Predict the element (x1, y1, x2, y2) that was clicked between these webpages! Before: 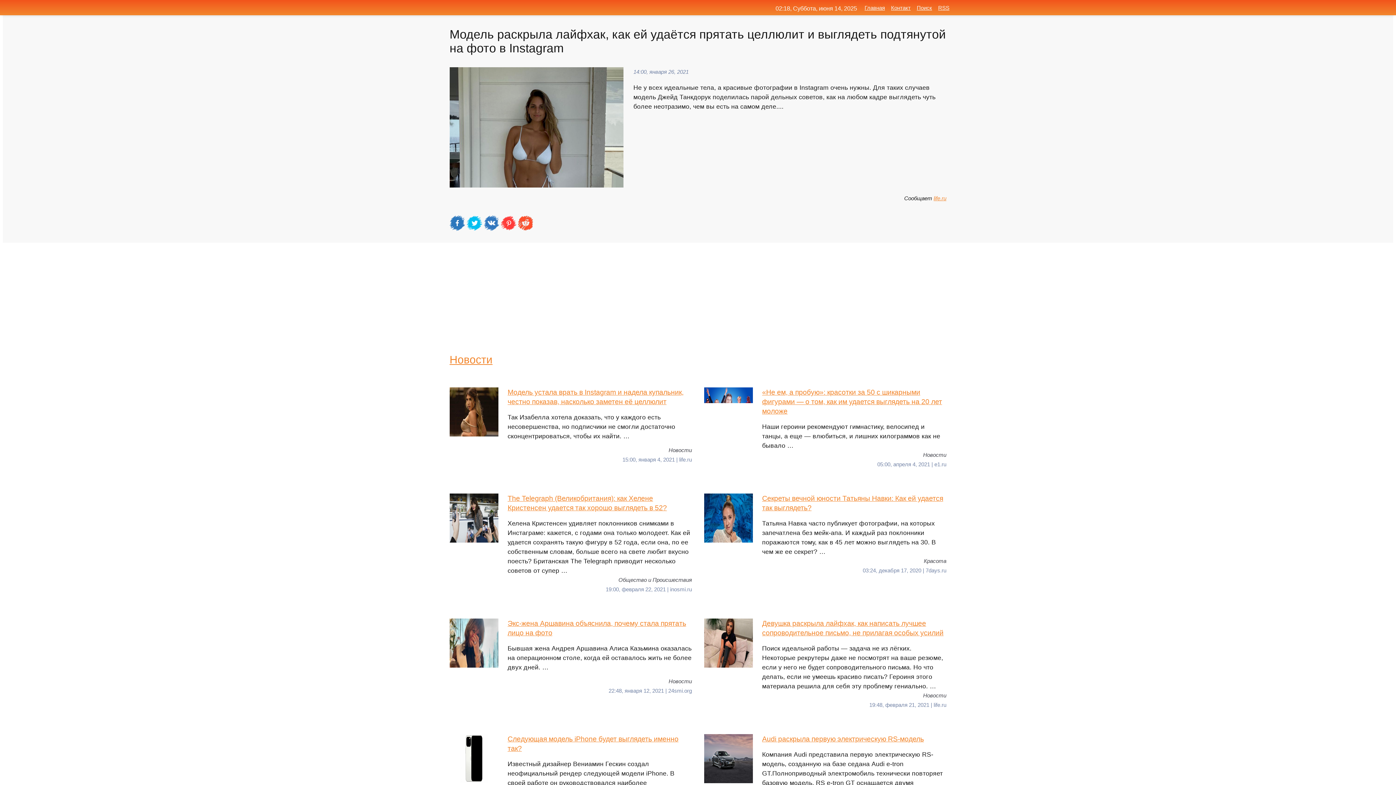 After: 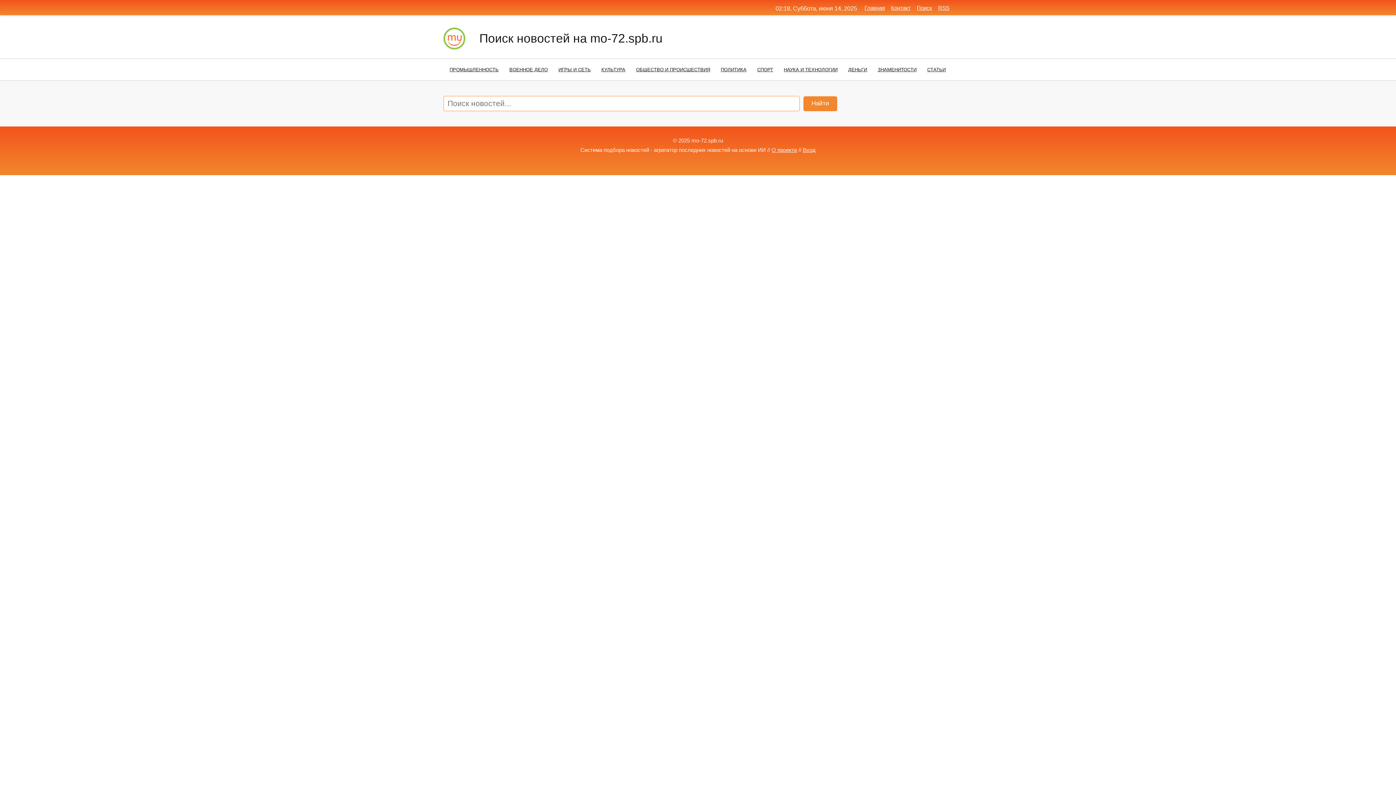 Action: bbox: (917, 4, 932, 10) label: Поиск